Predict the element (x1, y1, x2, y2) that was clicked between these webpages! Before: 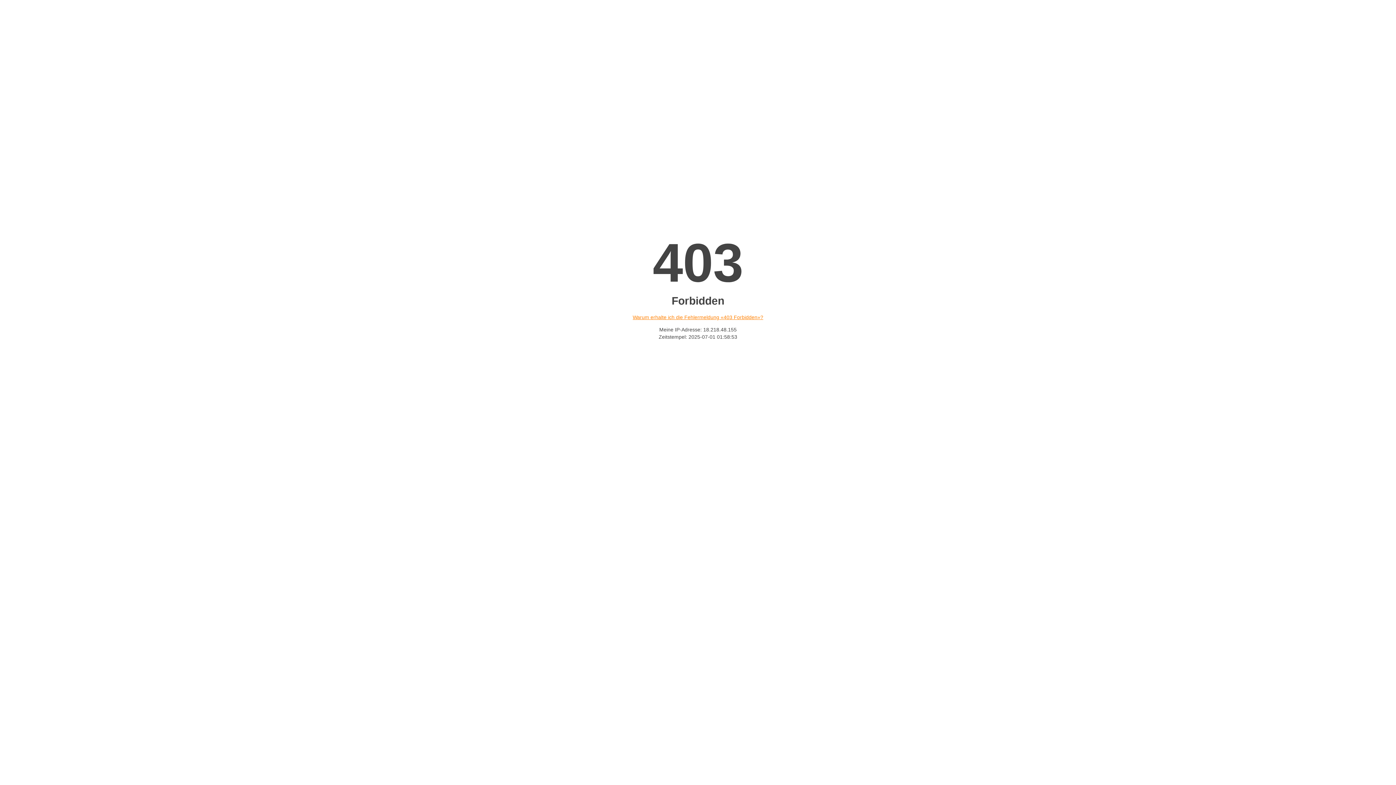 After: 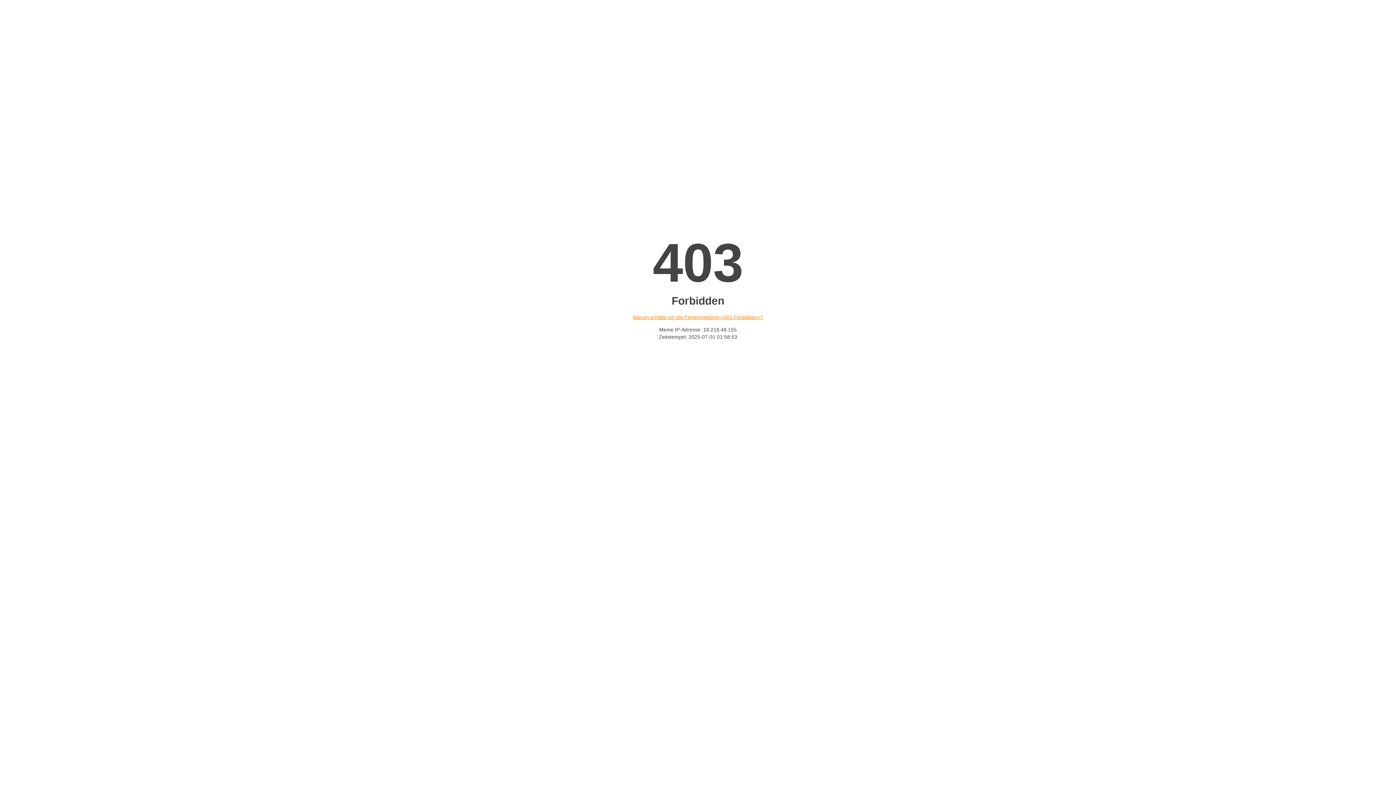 Action: label: Warum erhalte ich die Fehlermeldung «403 Forbidden»? bbox: (632, 314, 763, 320)